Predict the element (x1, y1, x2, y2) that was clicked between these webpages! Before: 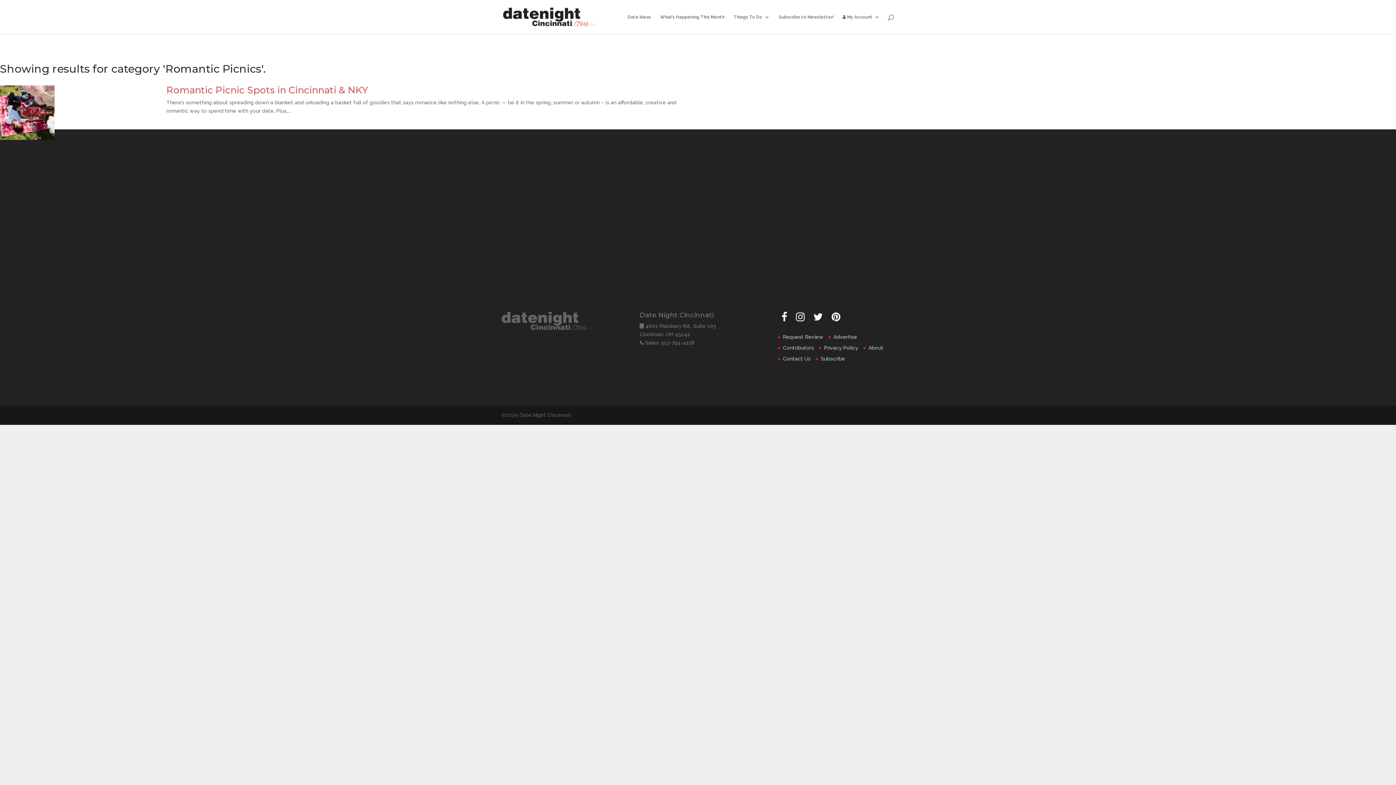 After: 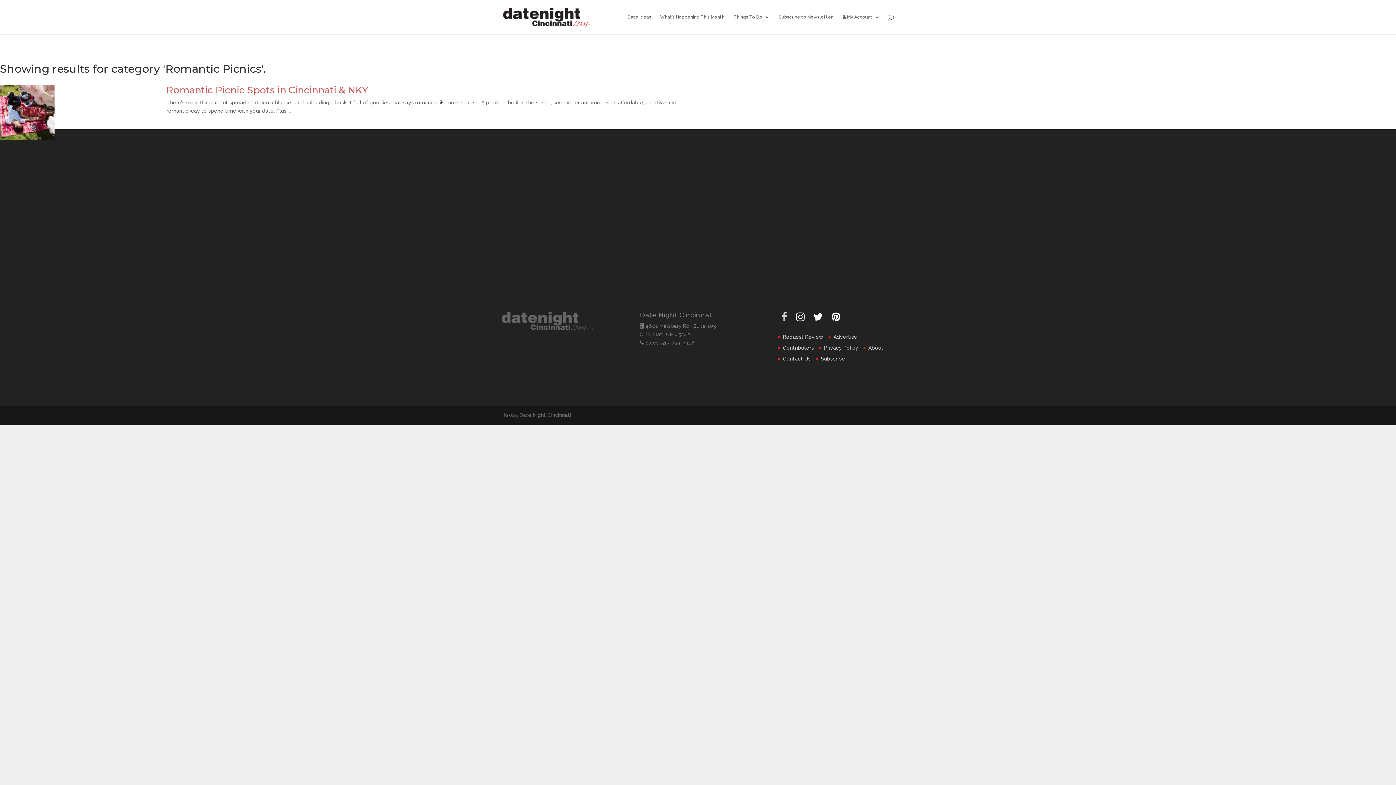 Action: bbox: (778, 316, 791, 321)